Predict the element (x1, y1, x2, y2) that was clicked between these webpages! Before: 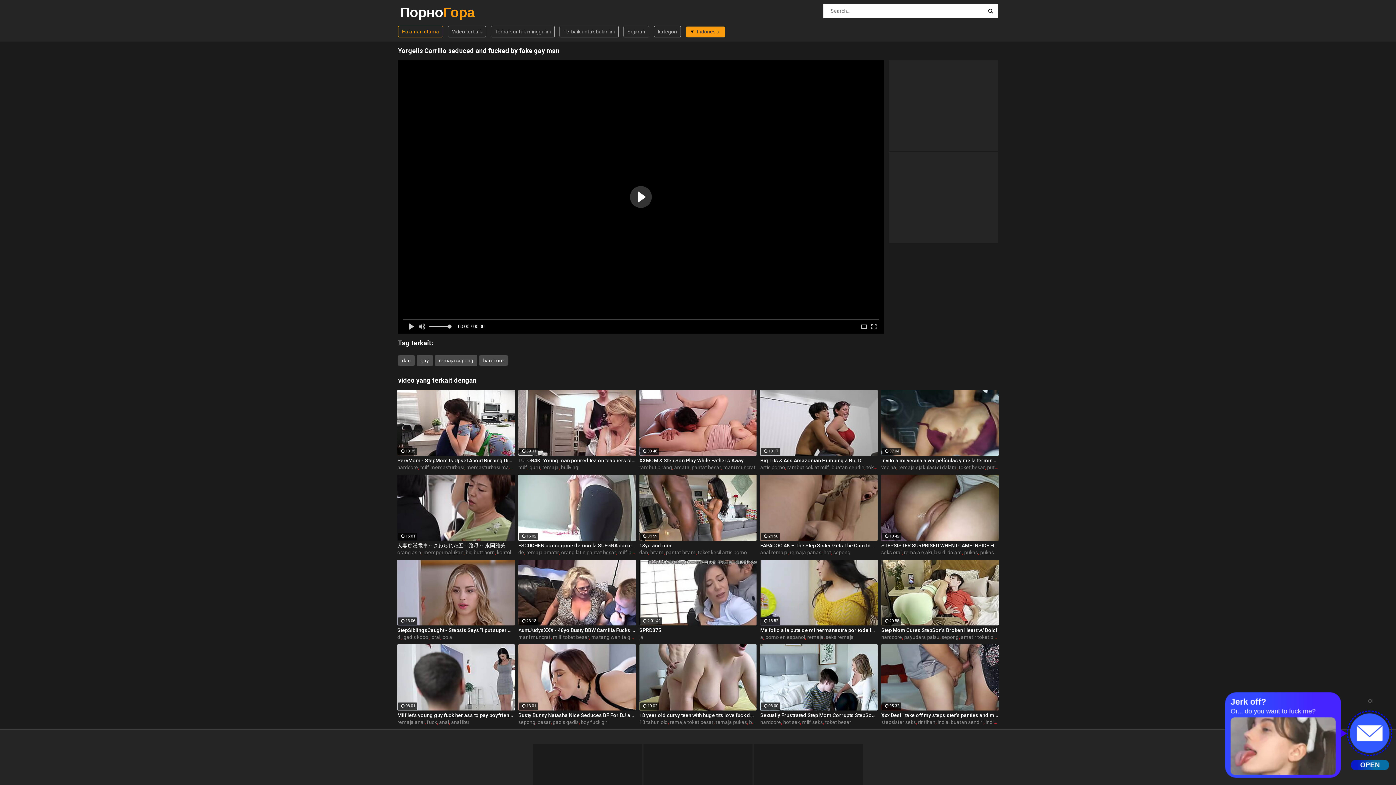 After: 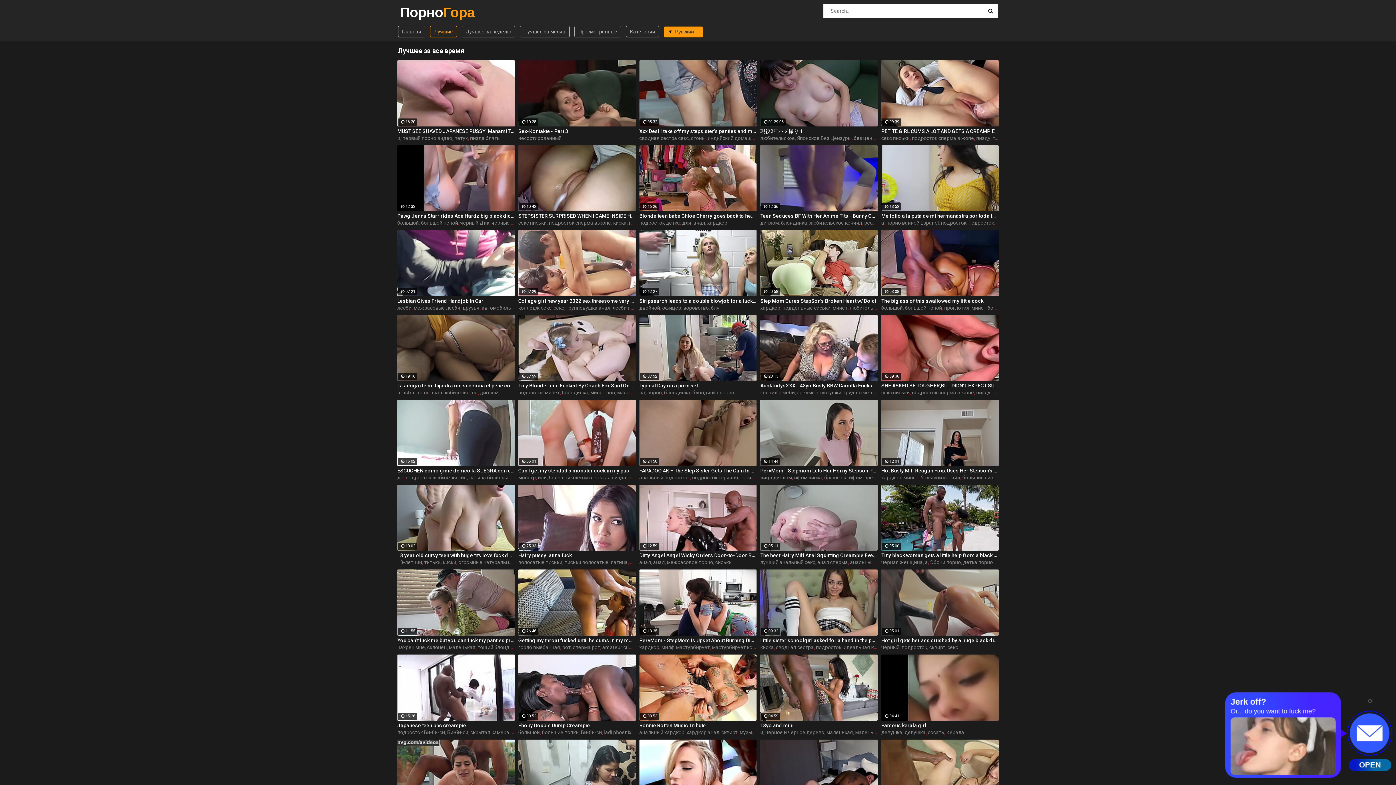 Action: bbox: (398, 3, 438, 20) label: ПорноГора